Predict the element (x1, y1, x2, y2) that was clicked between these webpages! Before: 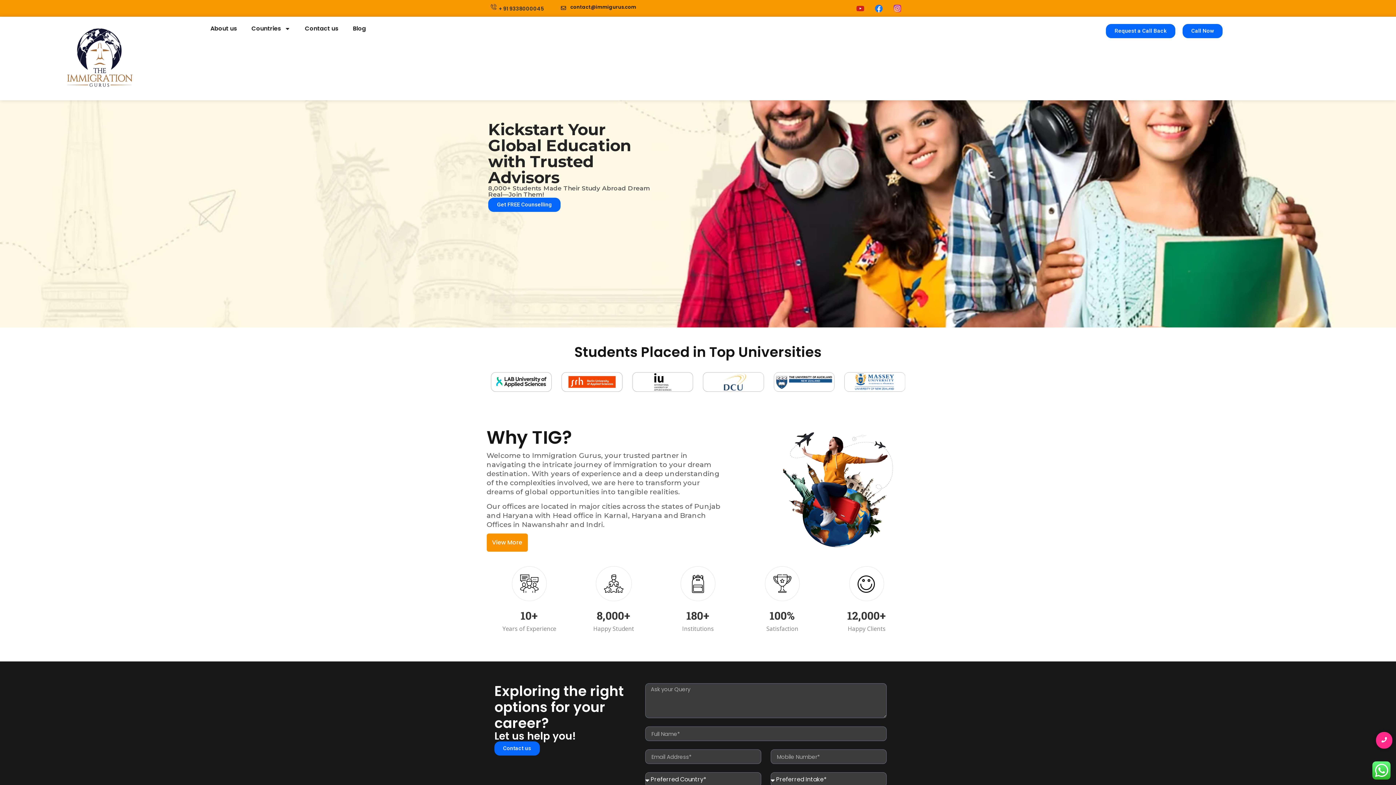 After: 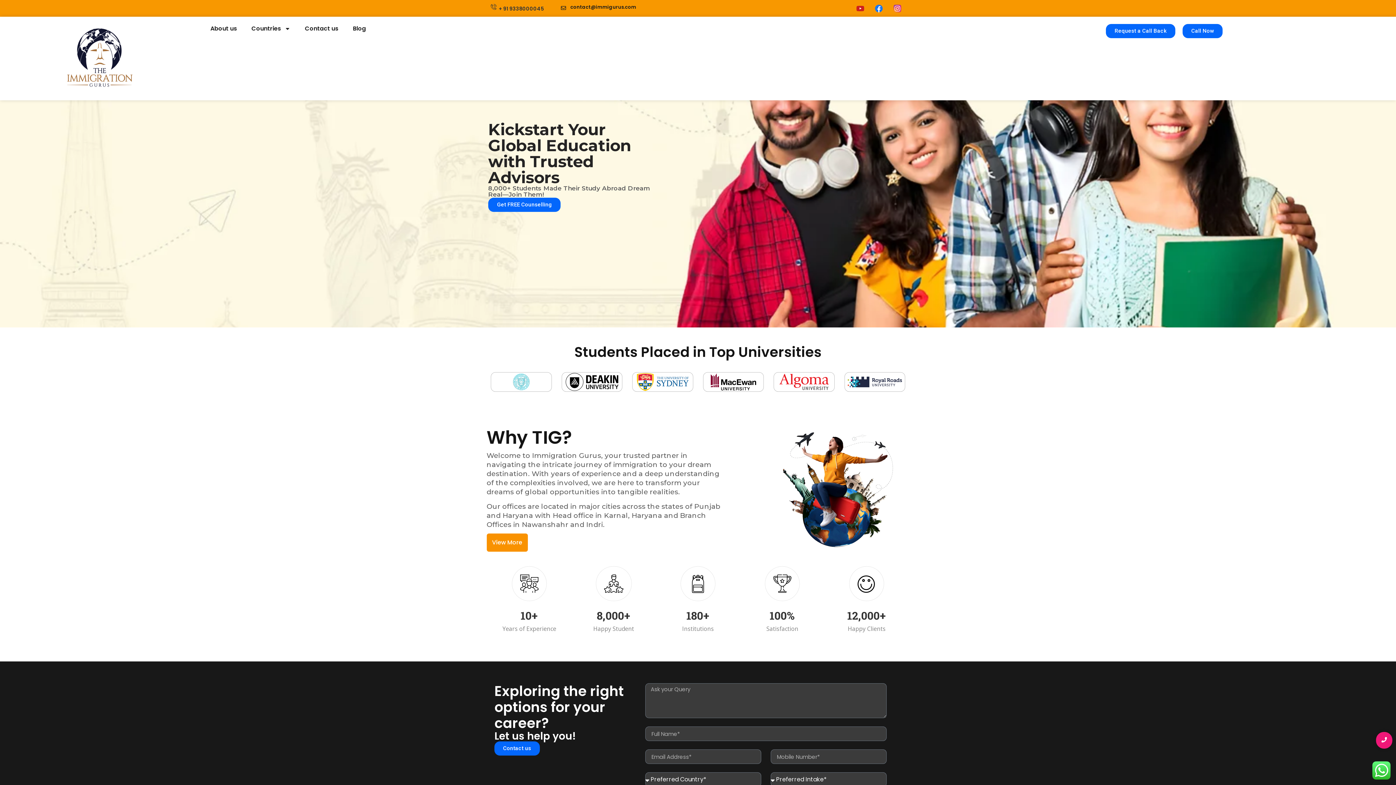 Action: bbox: (1376, 732, 1392, 749)